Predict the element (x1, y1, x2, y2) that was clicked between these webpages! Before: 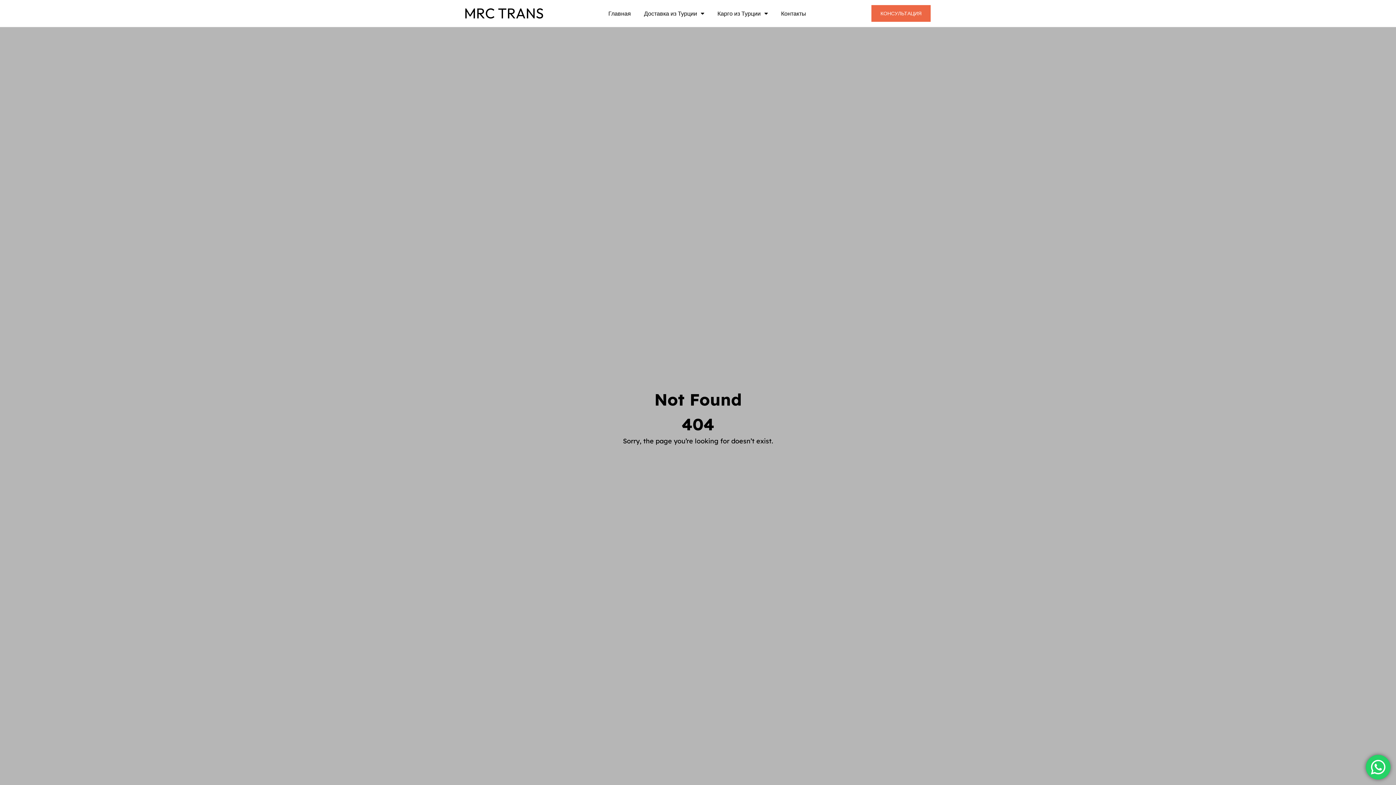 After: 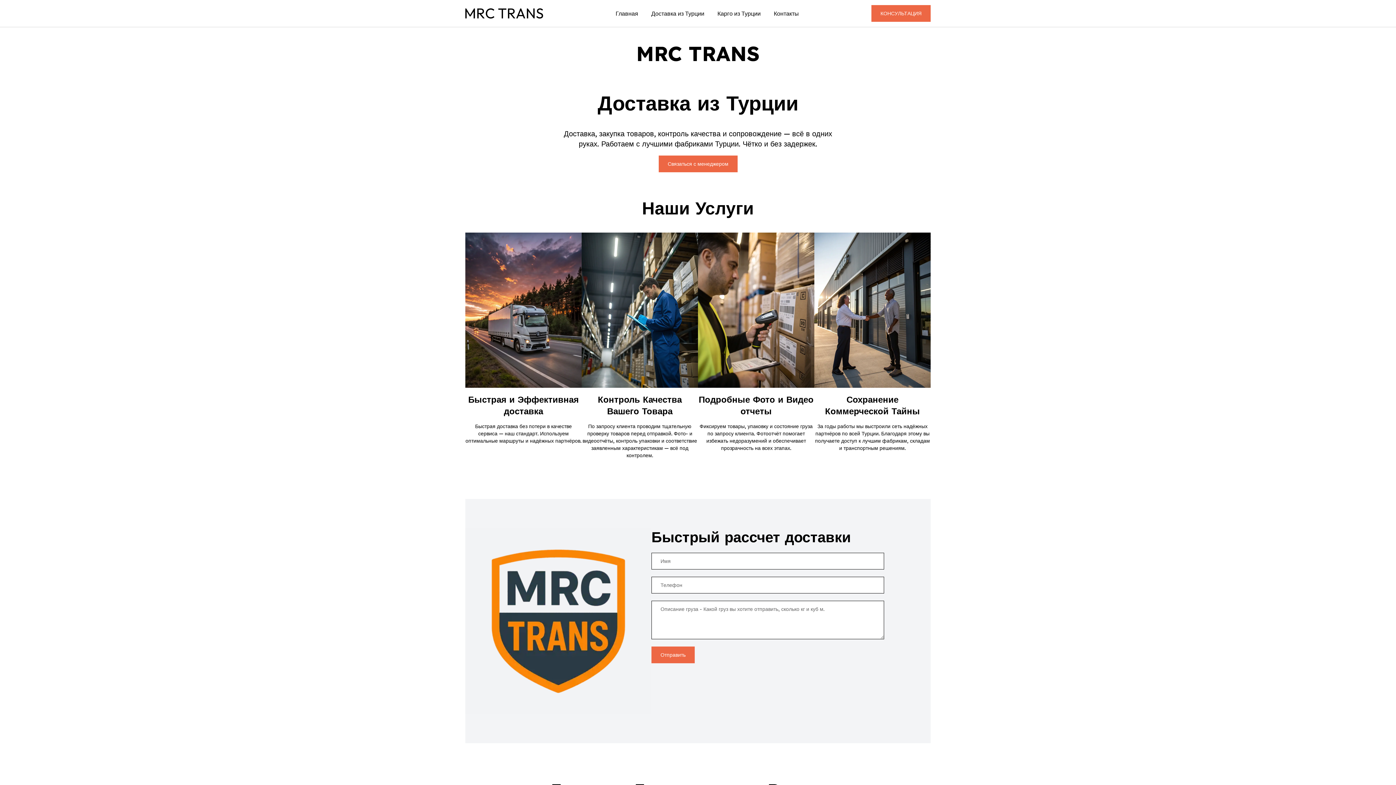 Action: bbox: (602, 4, 637, 22) label: Главная